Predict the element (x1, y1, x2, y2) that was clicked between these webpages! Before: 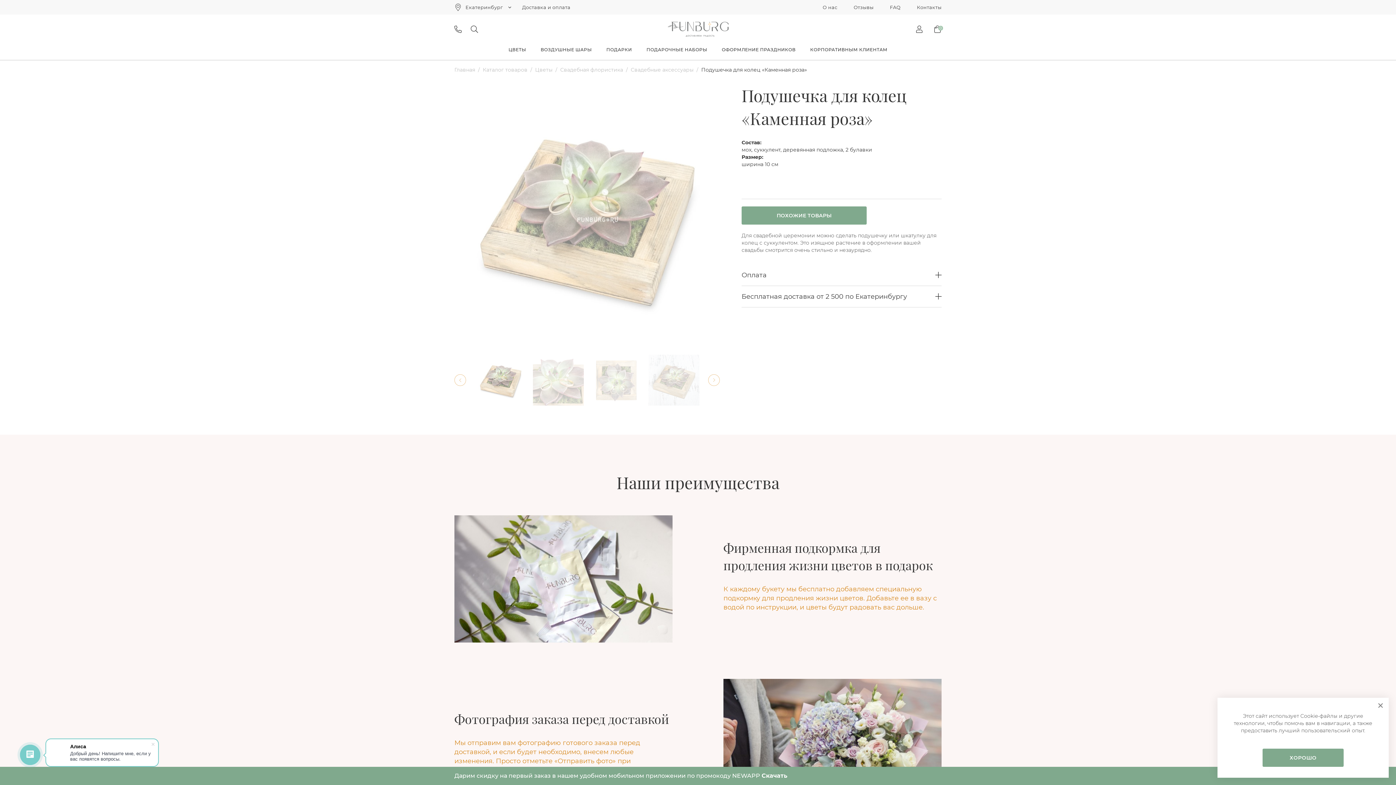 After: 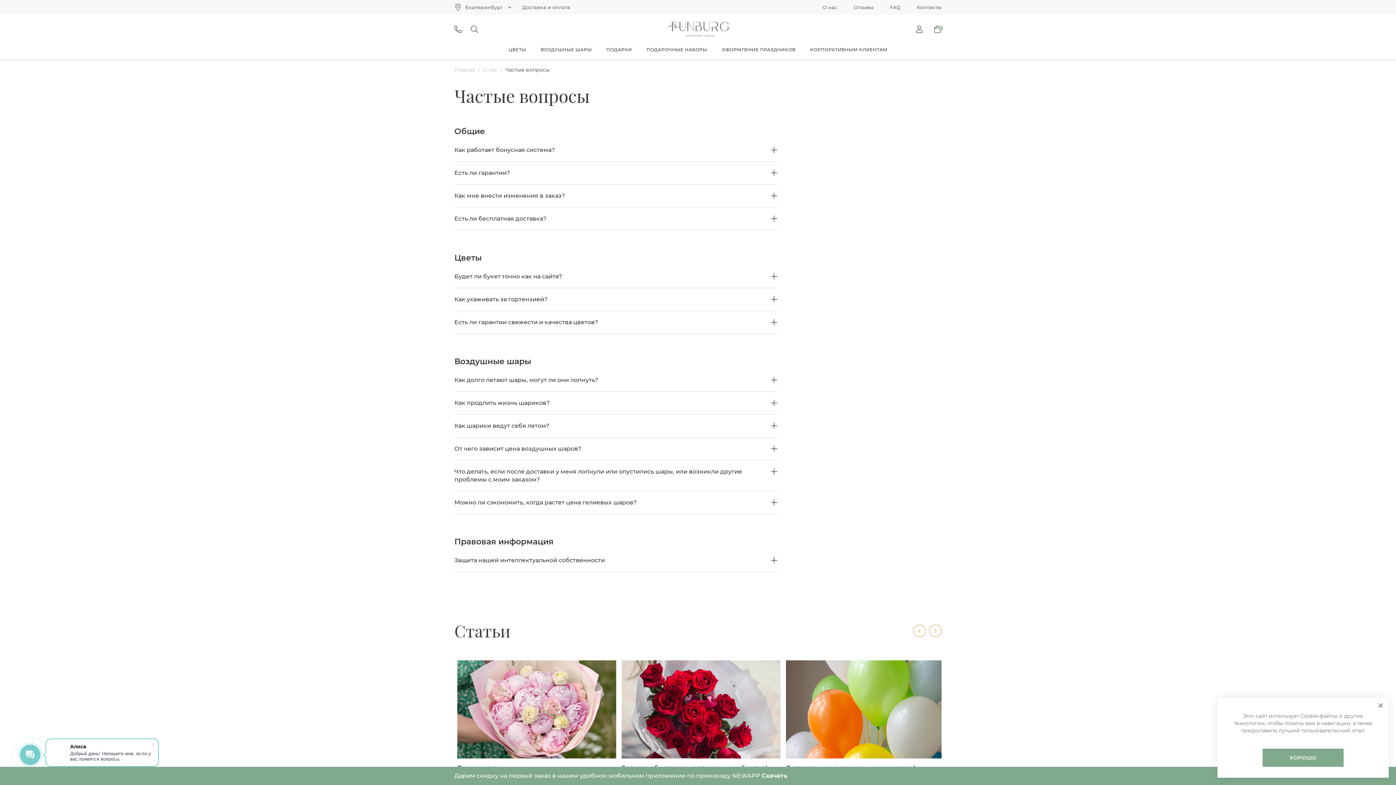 Action: bbox: (890, 4, 900, 10) label: FAQ